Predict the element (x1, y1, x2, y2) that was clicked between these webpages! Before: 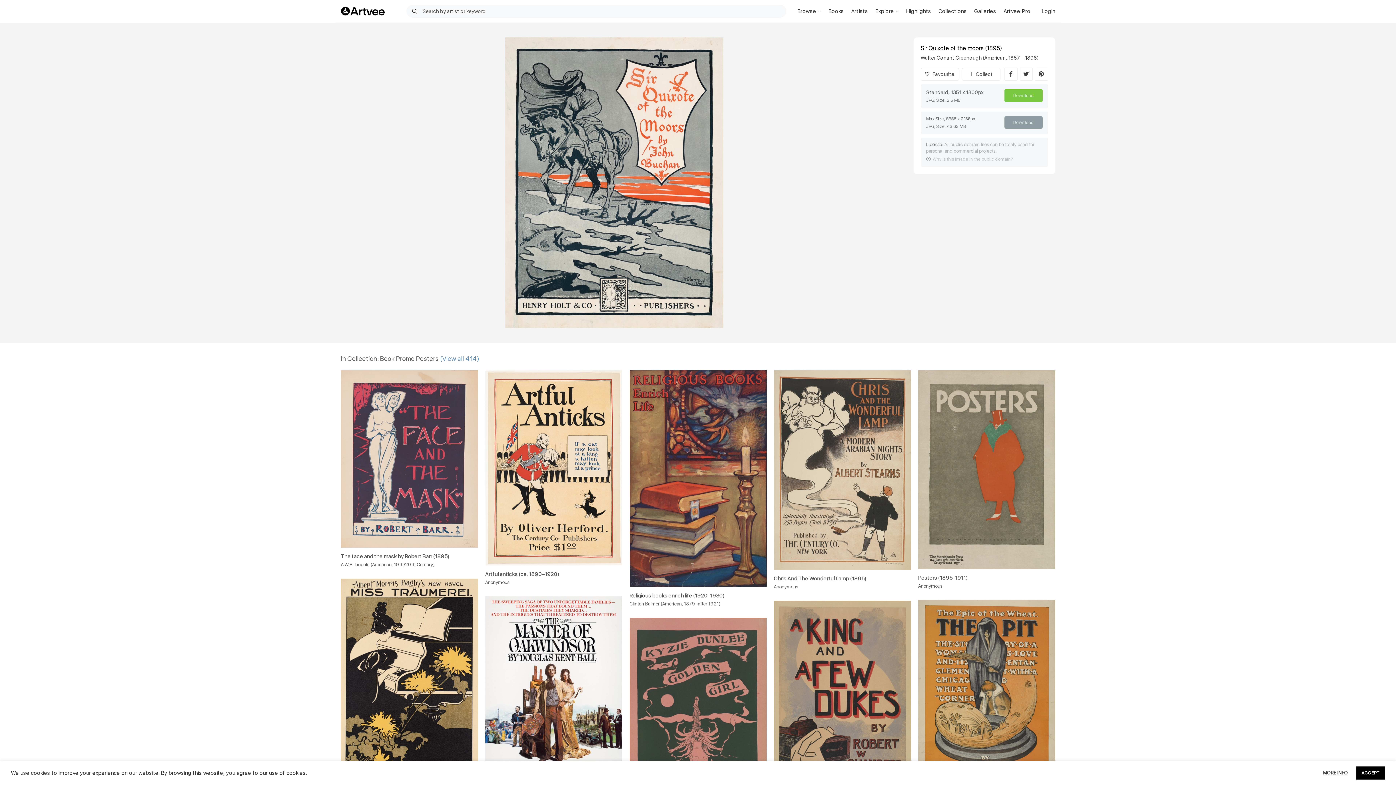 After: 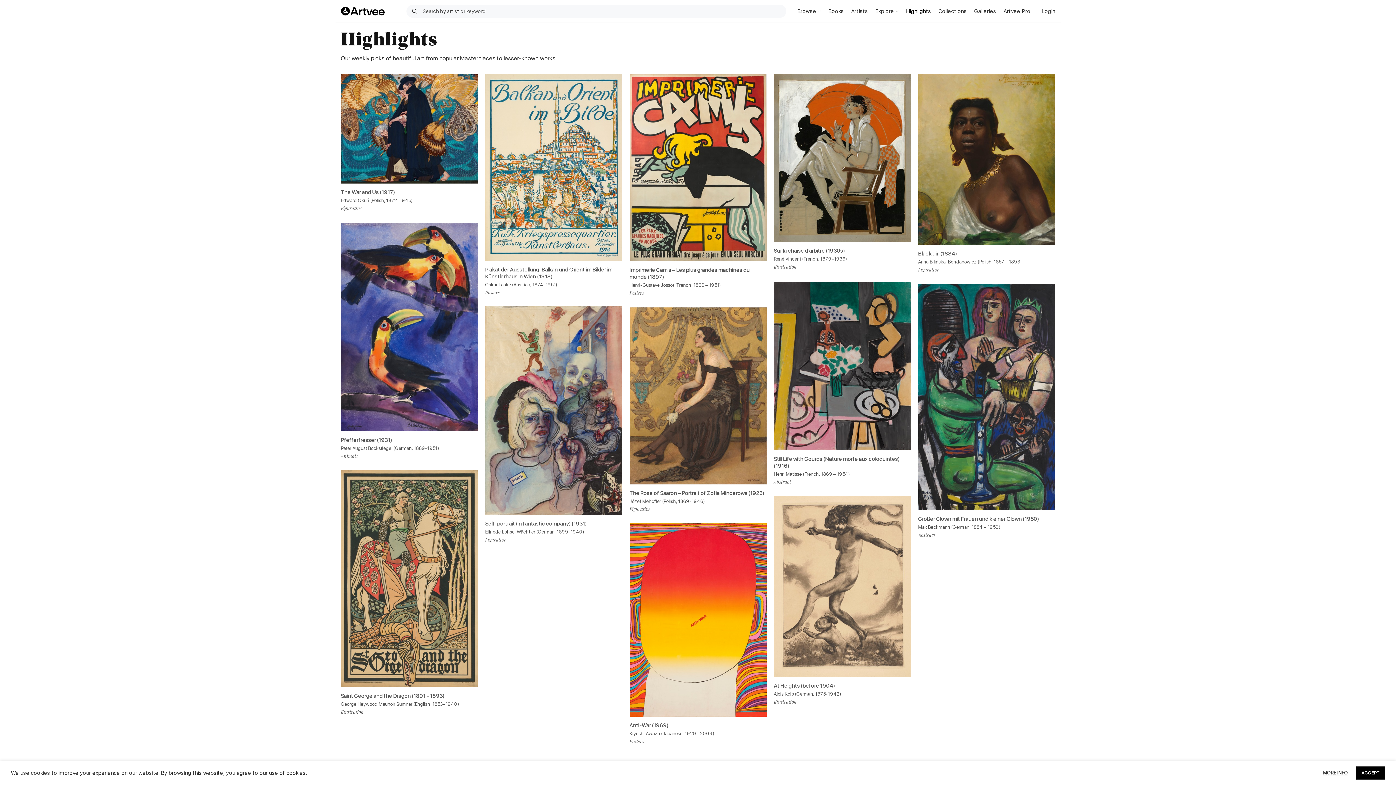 Action: label: Highlights bbox: (902, 4, 935, 18)